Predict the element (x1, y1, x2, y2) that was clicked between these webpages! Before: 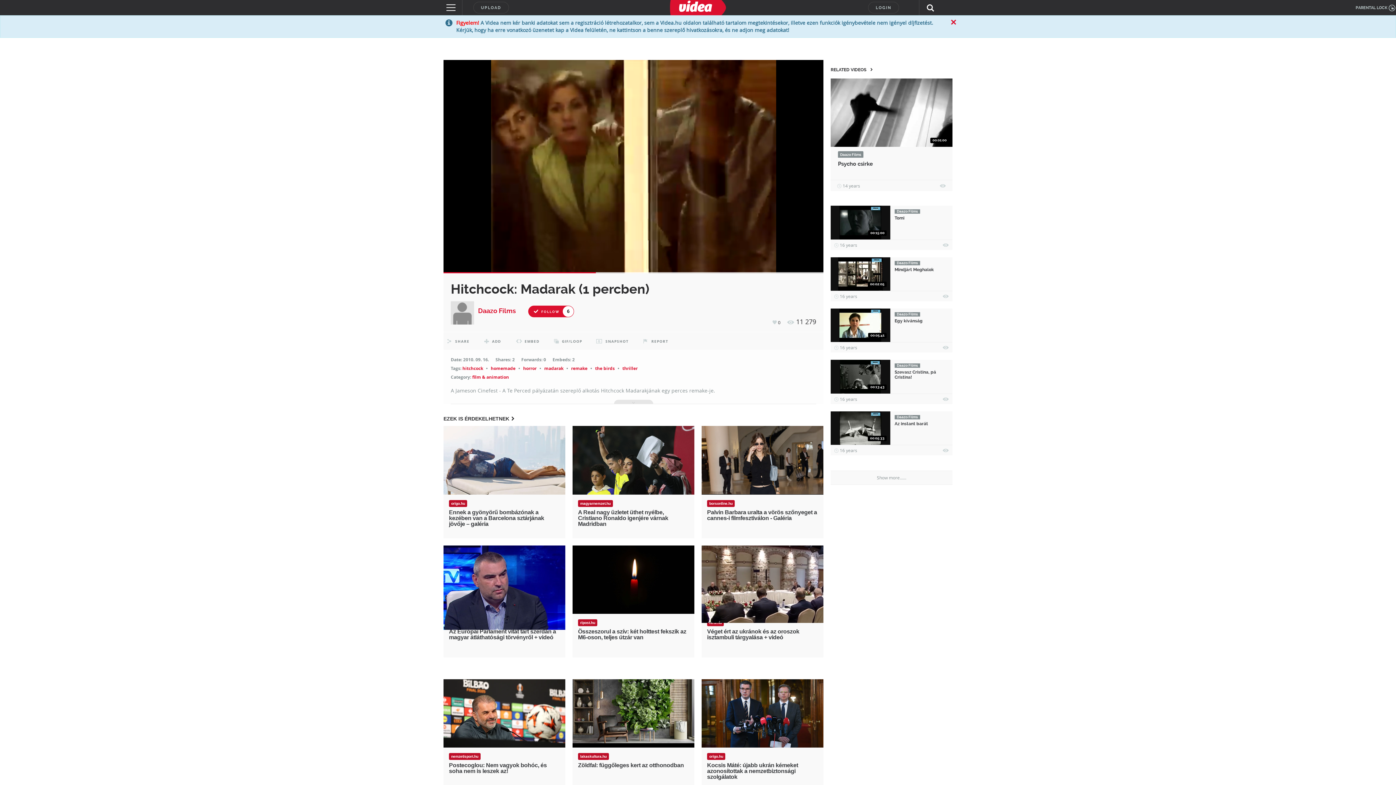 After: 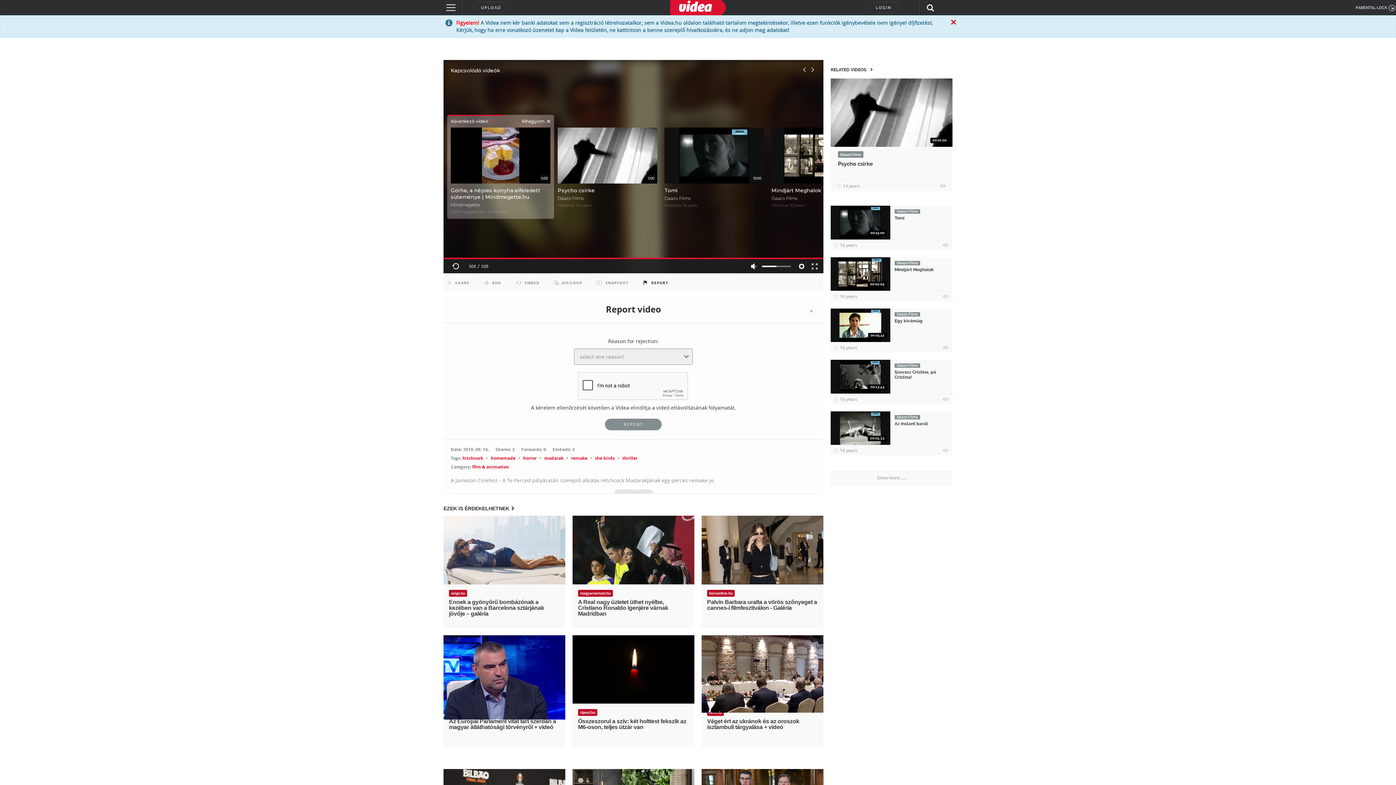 Action: bbox: (639, 332, 670, 350) label: REPORT